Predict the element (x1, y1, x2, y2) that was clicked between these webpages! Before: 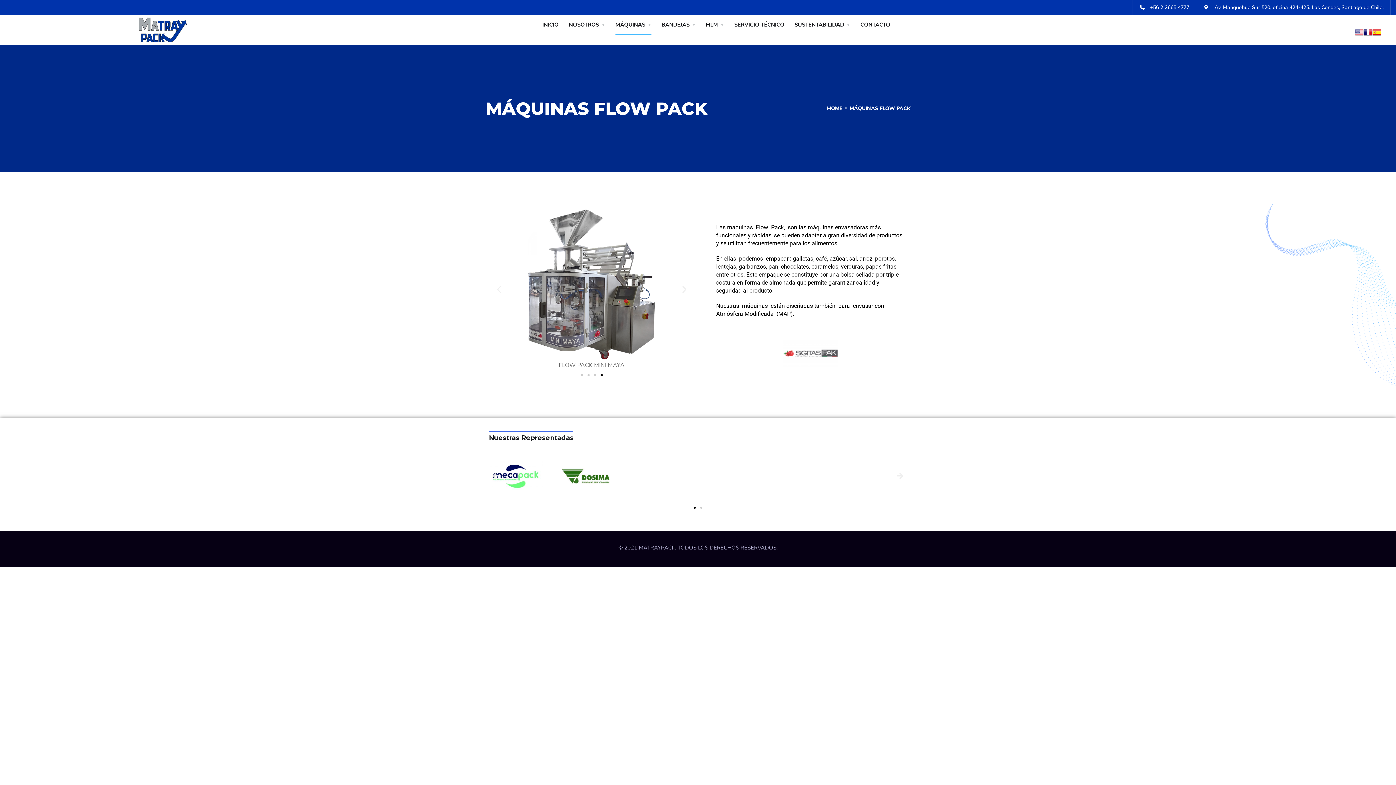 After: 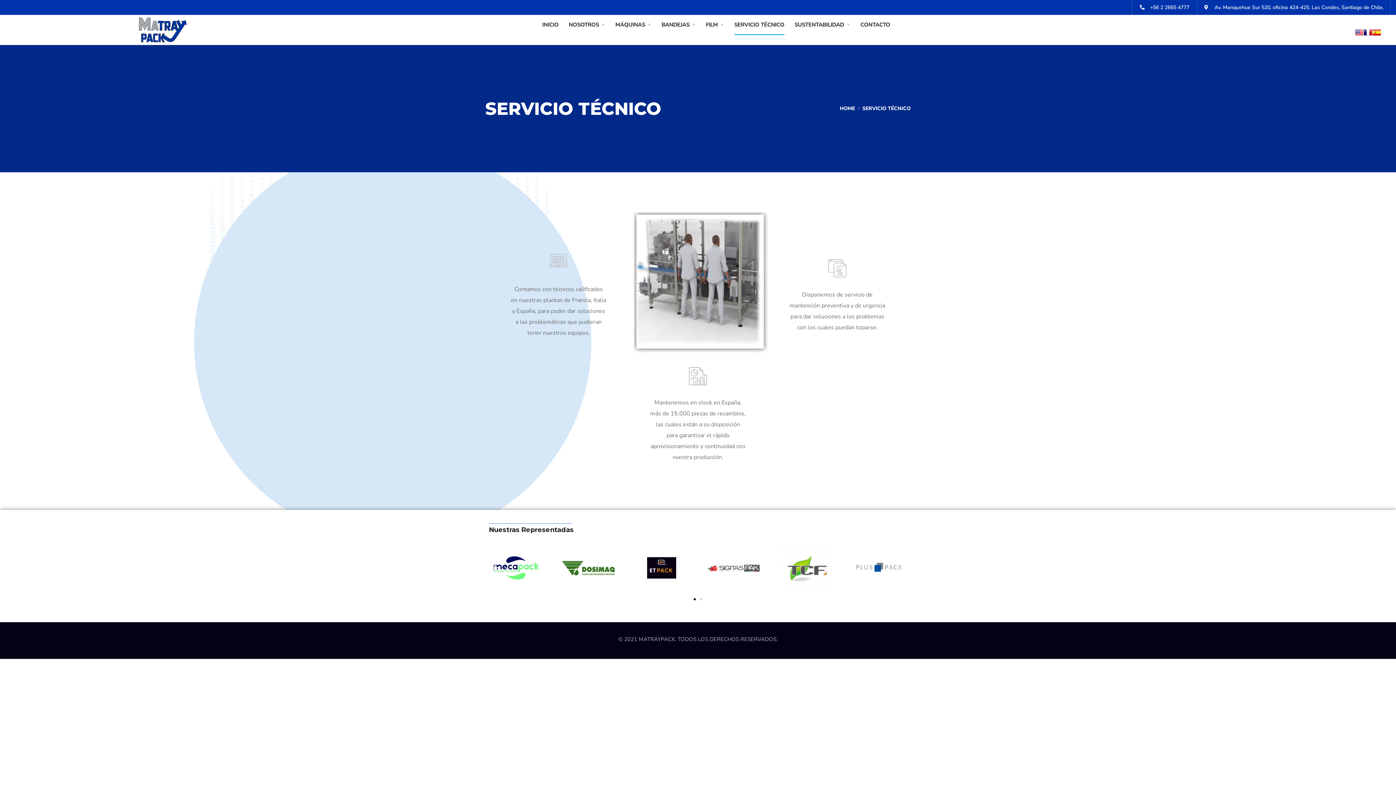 Action: label: SERVICIO TÉCNICO bbox: (734, 14, 784, 34)